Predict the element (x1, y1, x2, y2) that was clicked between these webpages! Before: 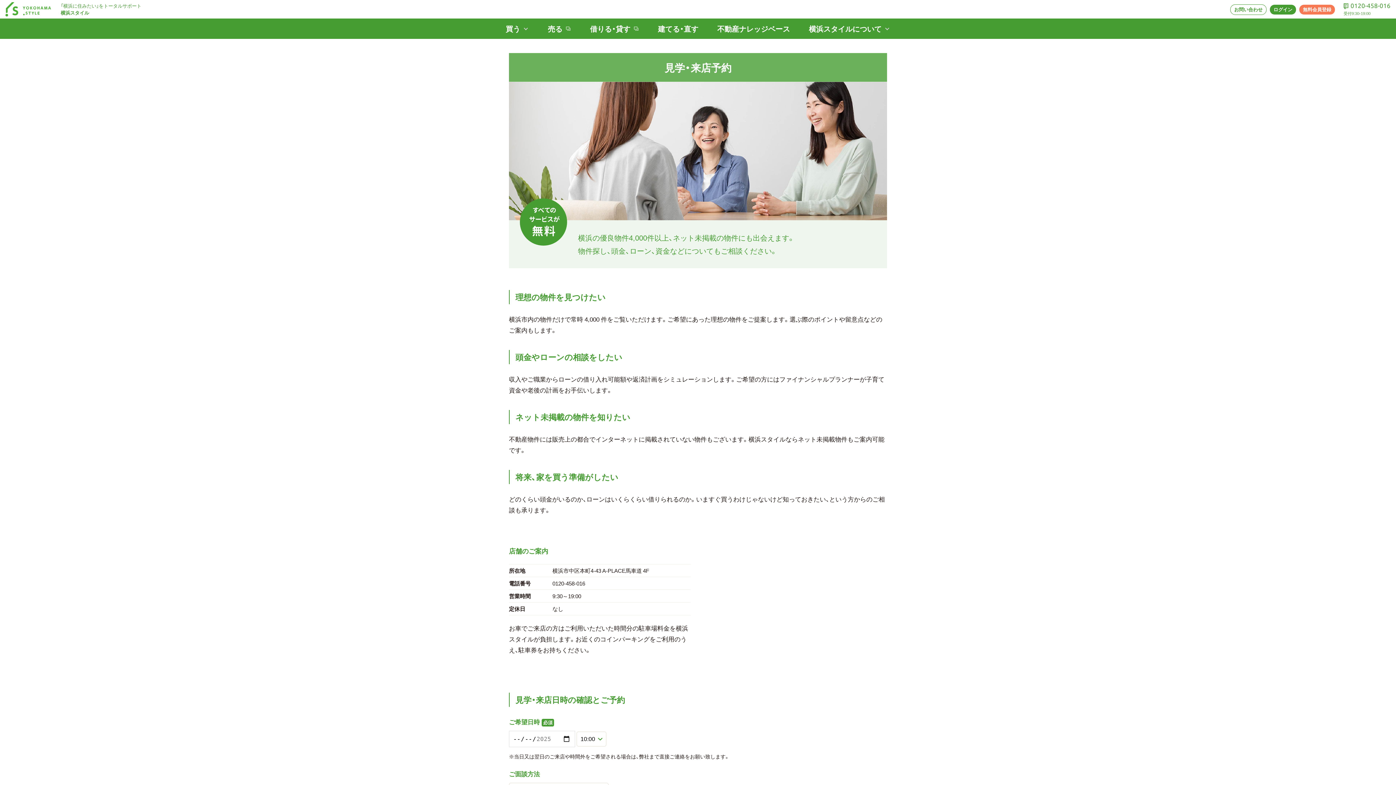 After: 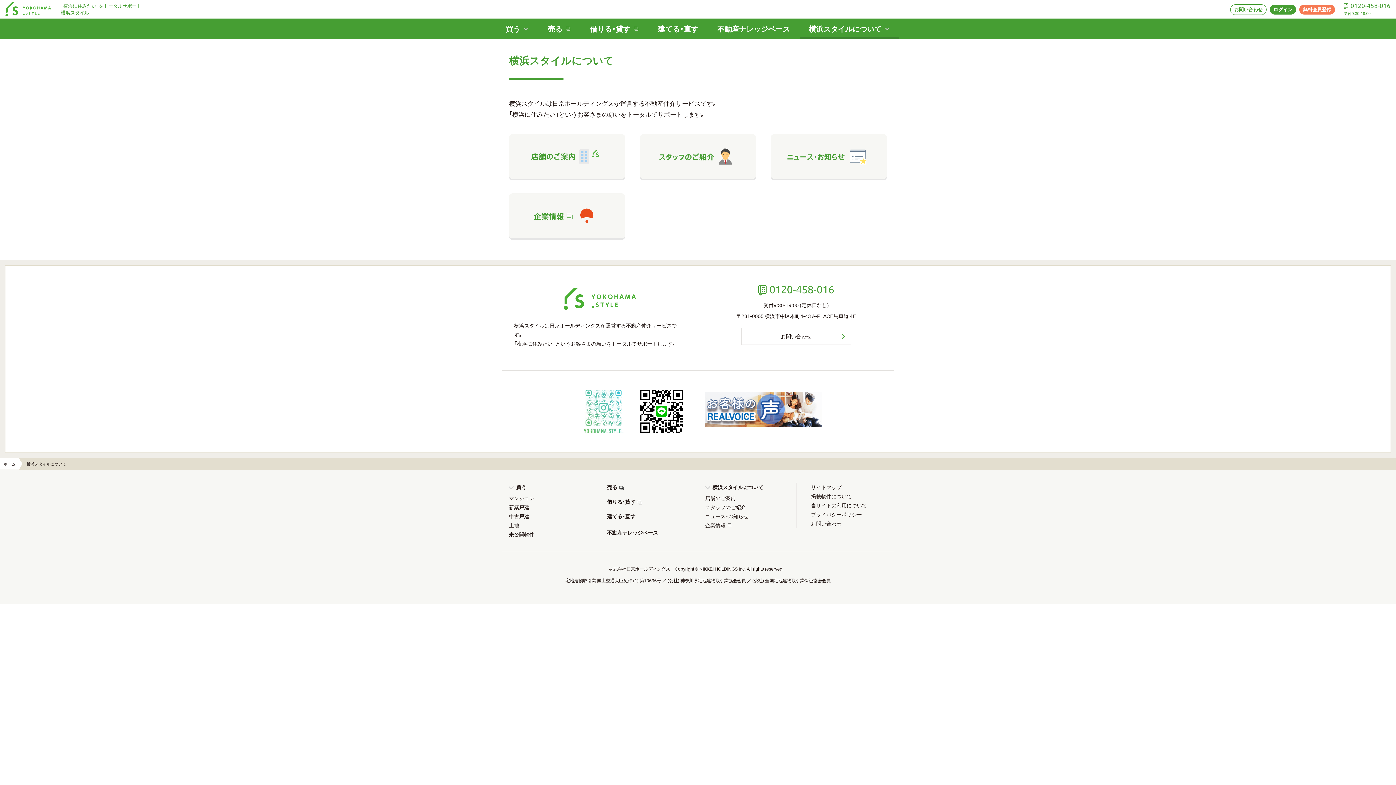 Action: label: 横浜スタイルについて bbox: (800, 22, 899, 35)